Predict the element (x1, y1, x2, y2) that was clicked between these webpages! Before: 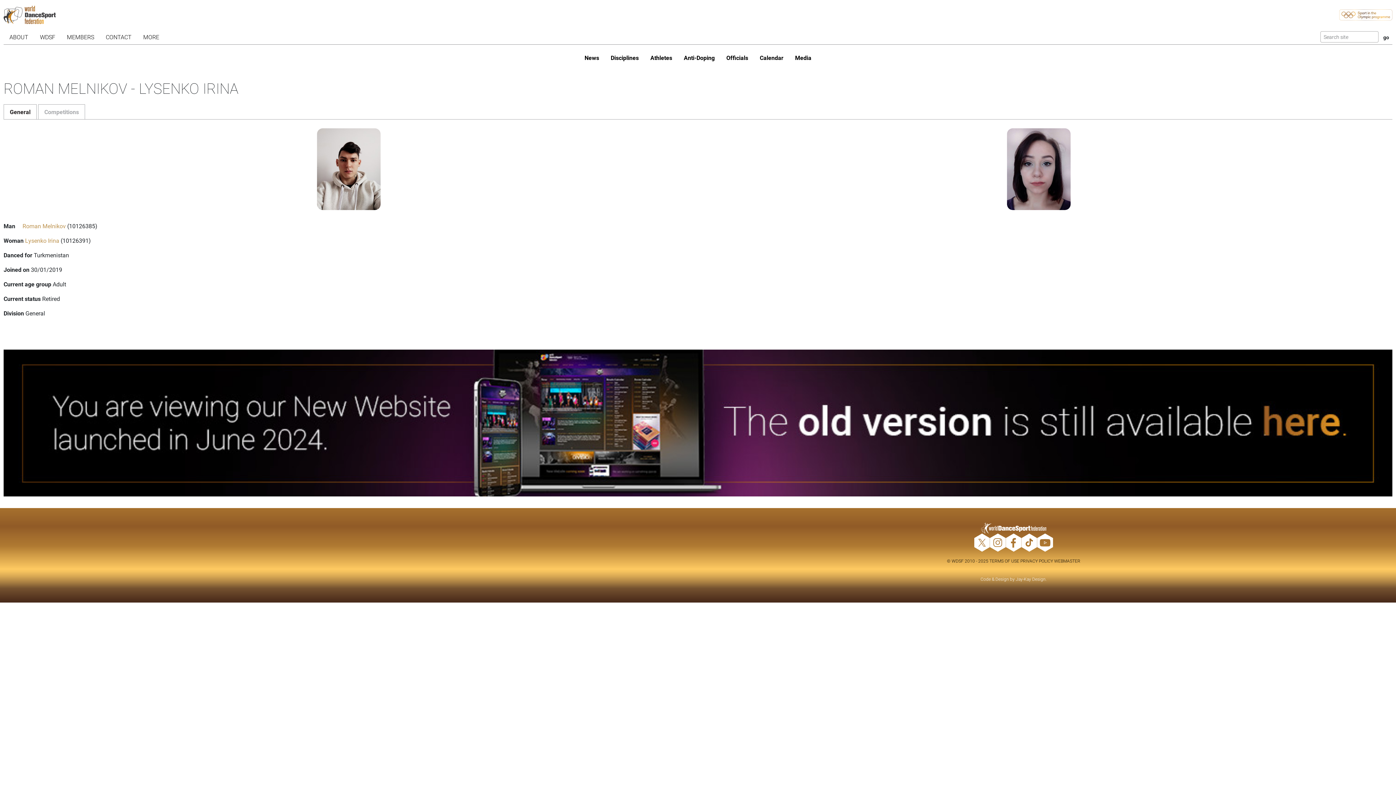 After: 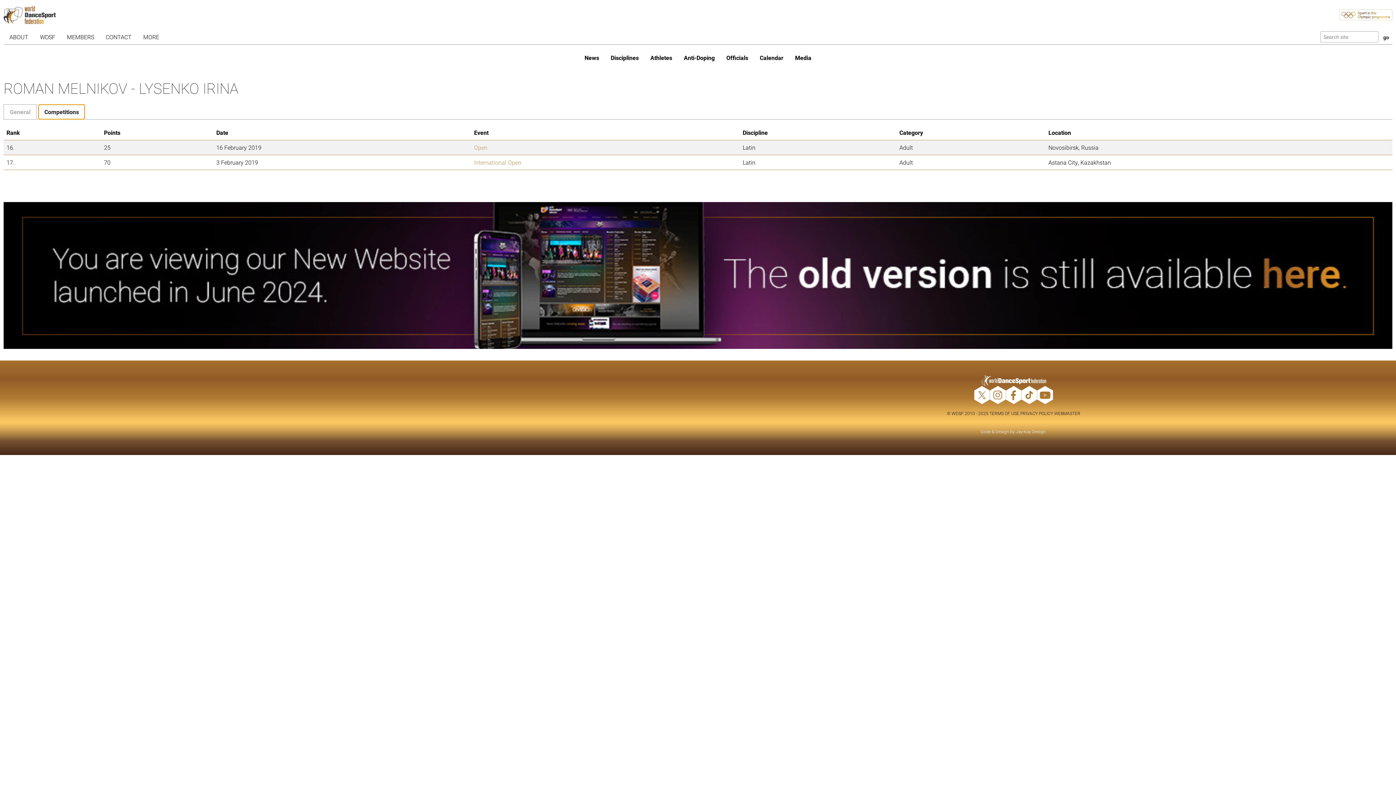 Action: bbox: (38, 104, 85, 119) label: Competitions